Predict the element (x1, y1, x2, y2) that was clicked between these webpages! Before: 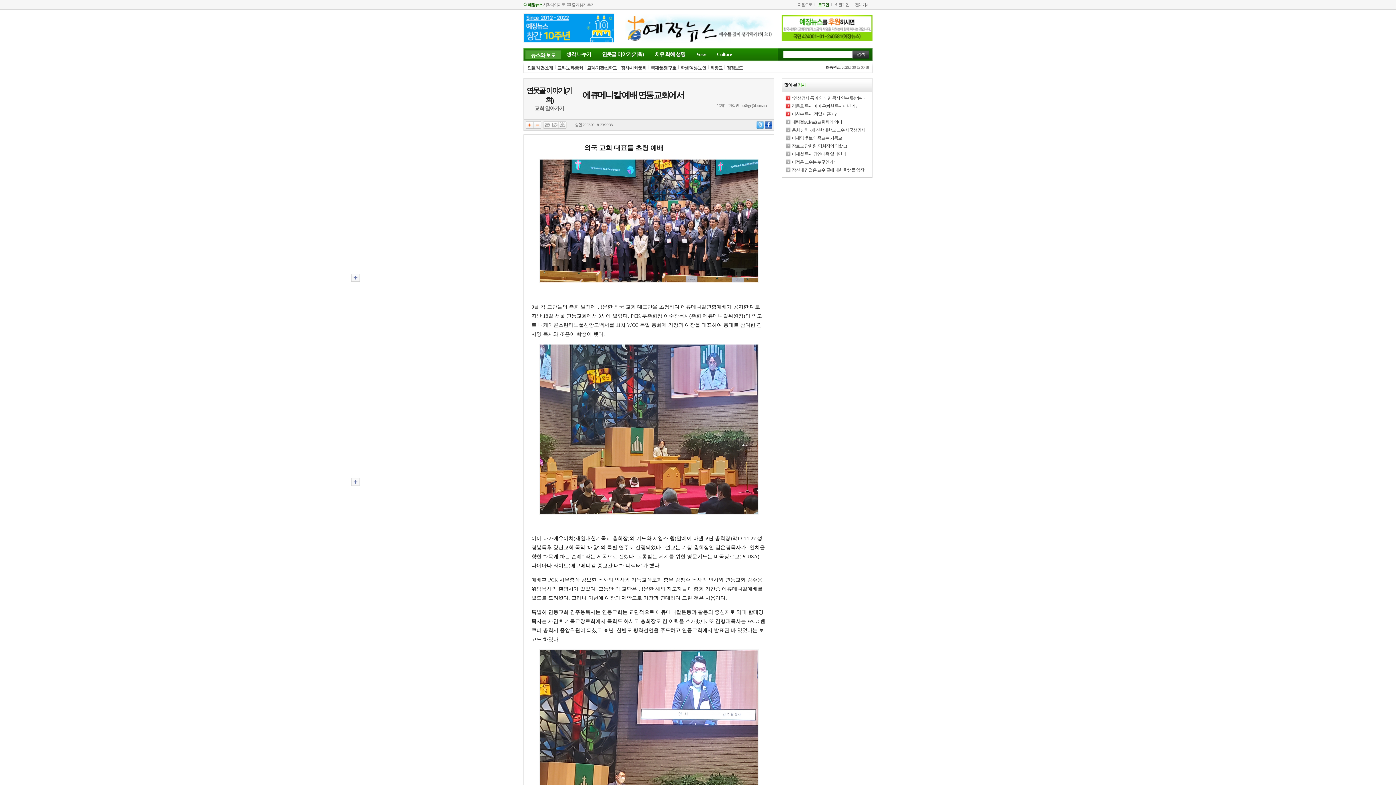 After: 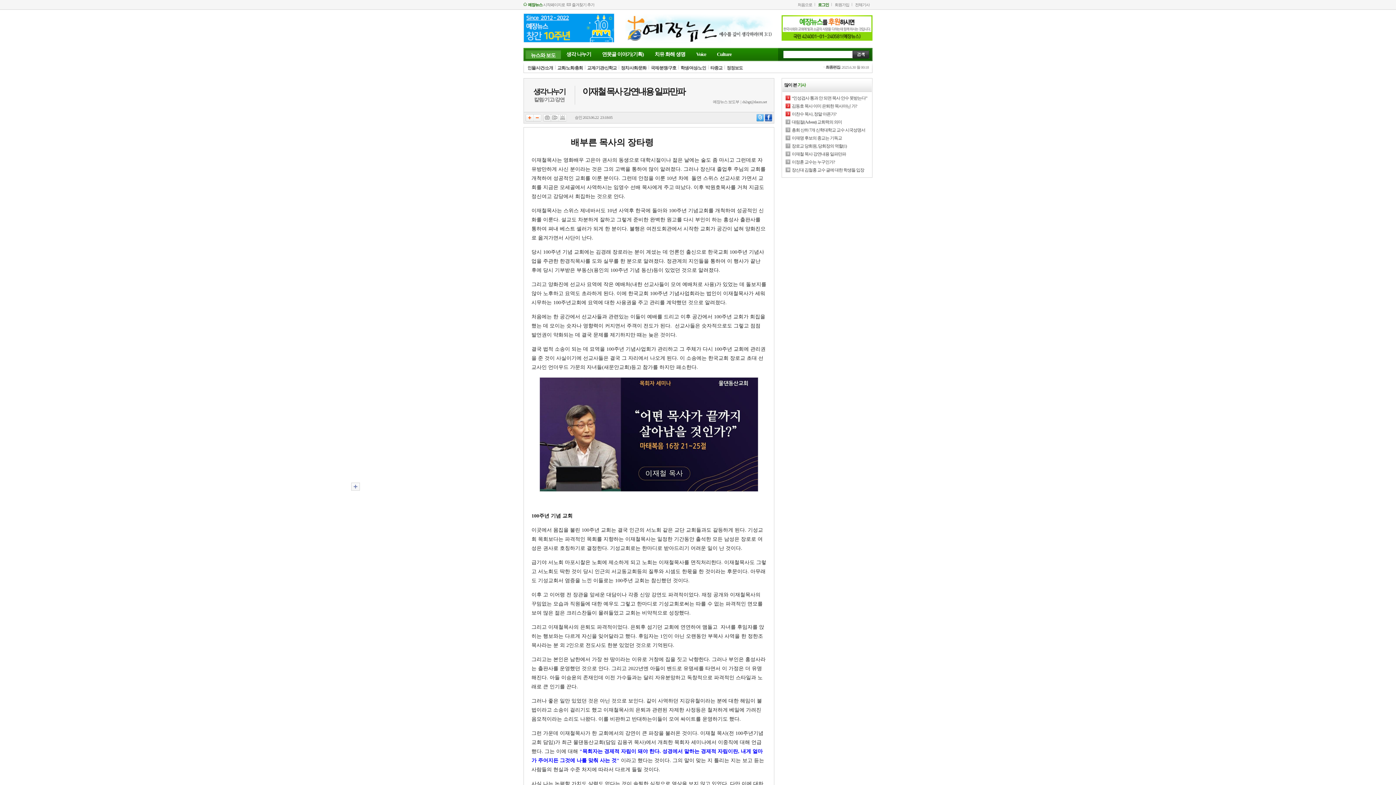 Action: bbox: (785, 151, 868, 157) label: 8
이재철 목사 강연내용 일파만파